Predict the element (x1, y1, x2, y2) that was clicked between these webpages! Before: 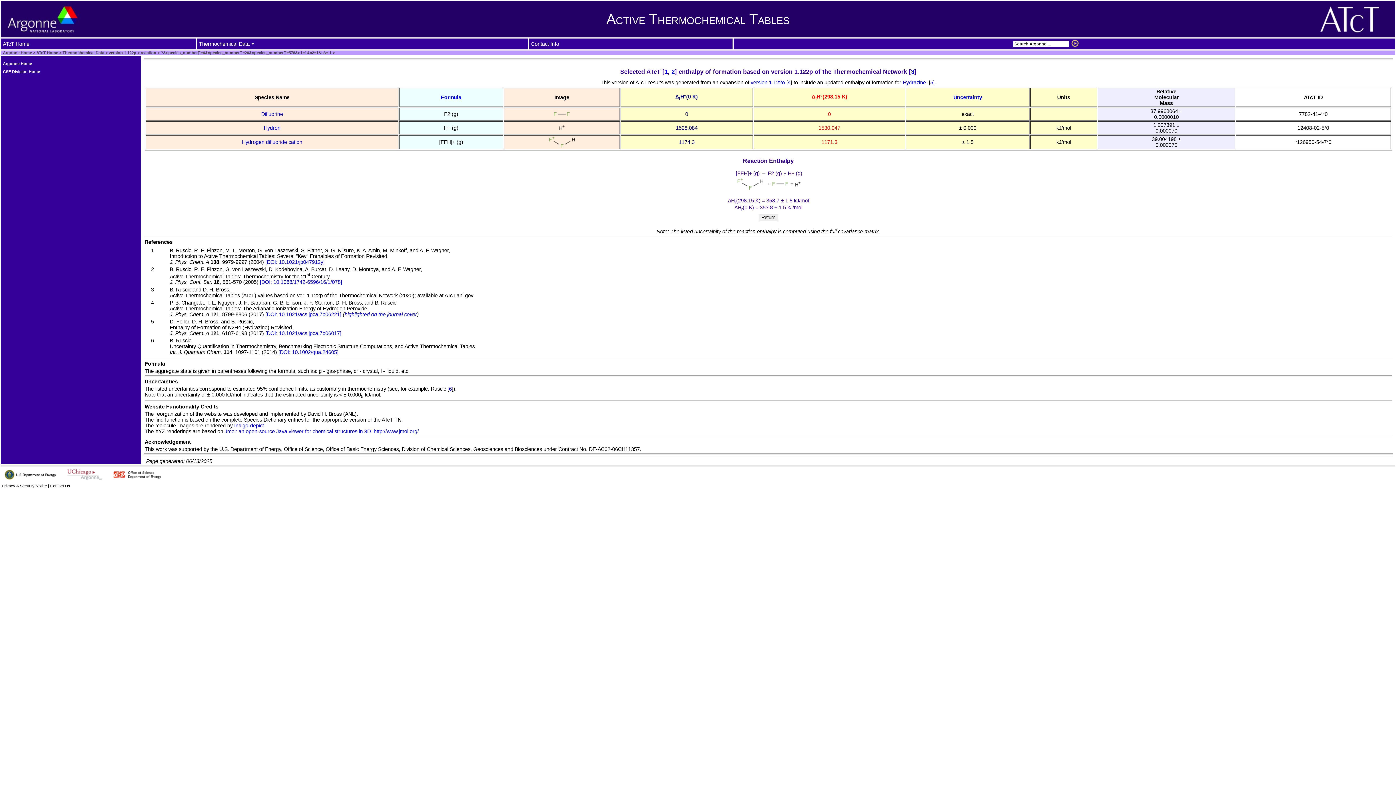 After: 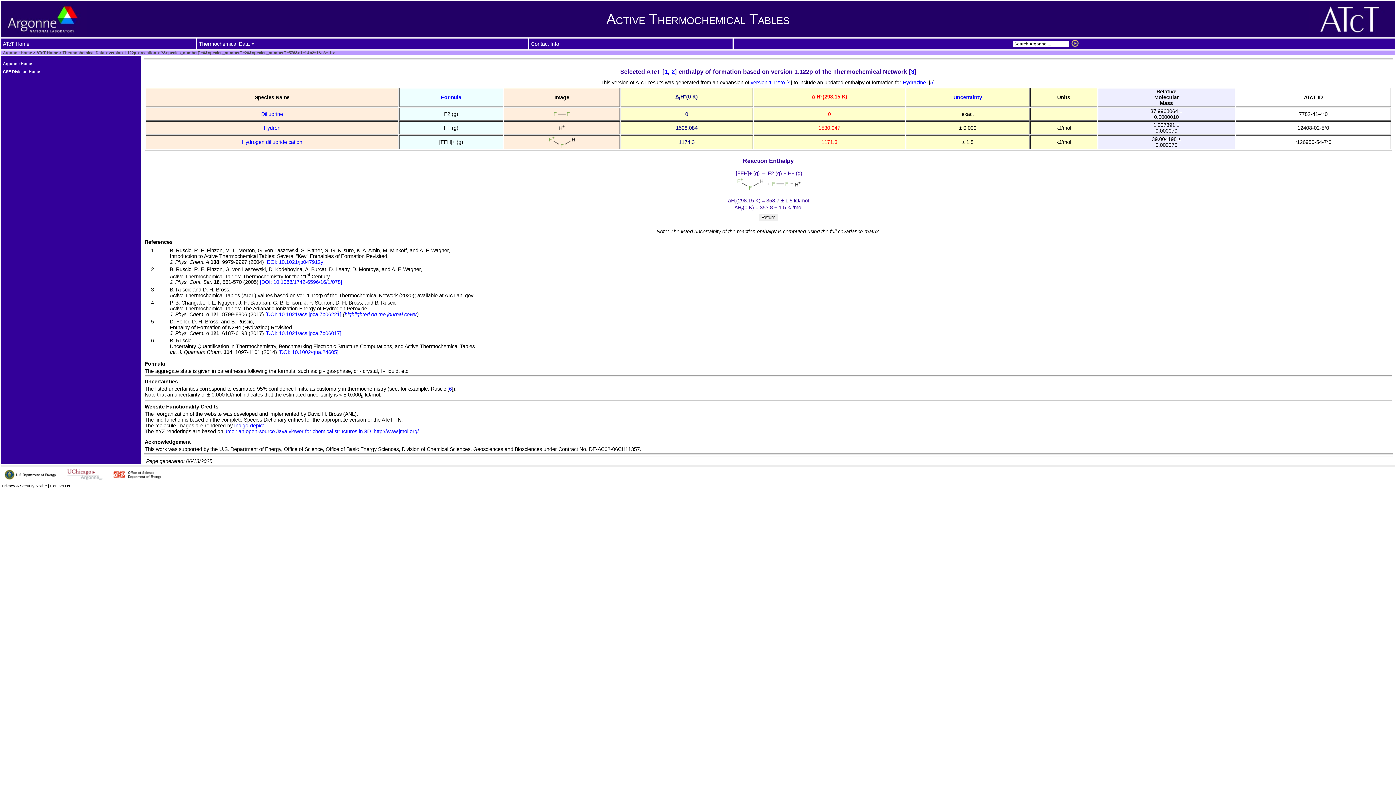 Action: label: 6 bbox: (449, 386, 452, 391)